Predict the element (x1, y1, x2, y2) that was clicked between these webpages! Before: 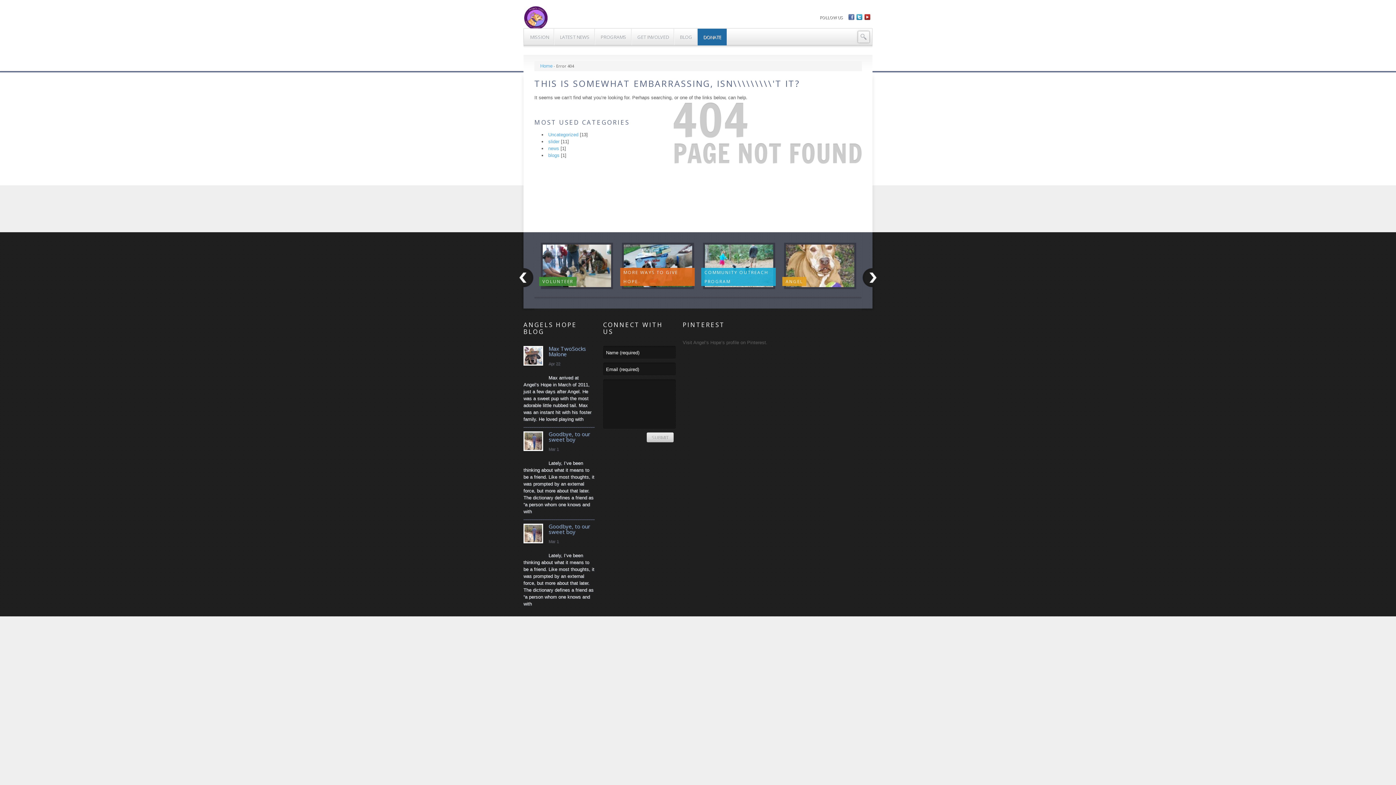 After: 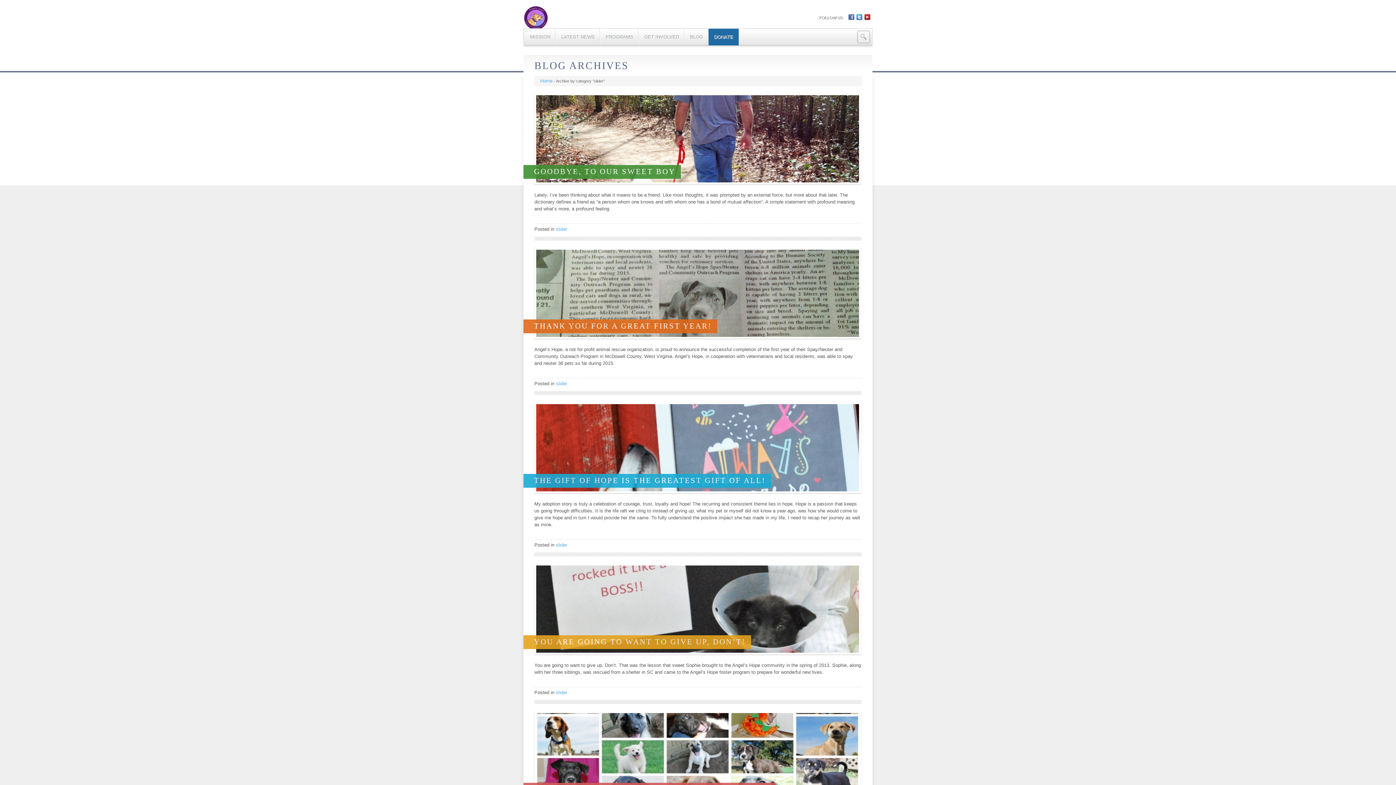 Action: bbox: (548, 138, 559, 144) label: slider